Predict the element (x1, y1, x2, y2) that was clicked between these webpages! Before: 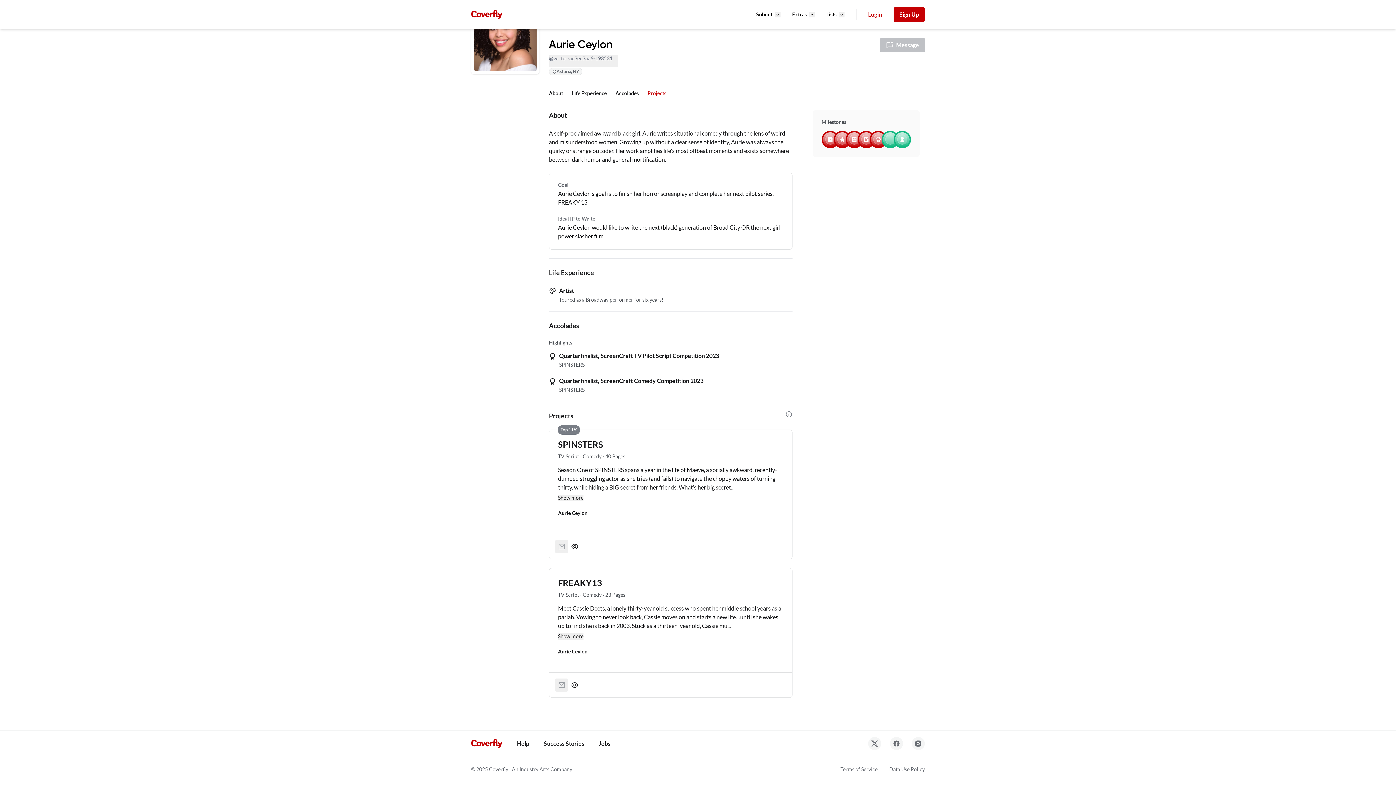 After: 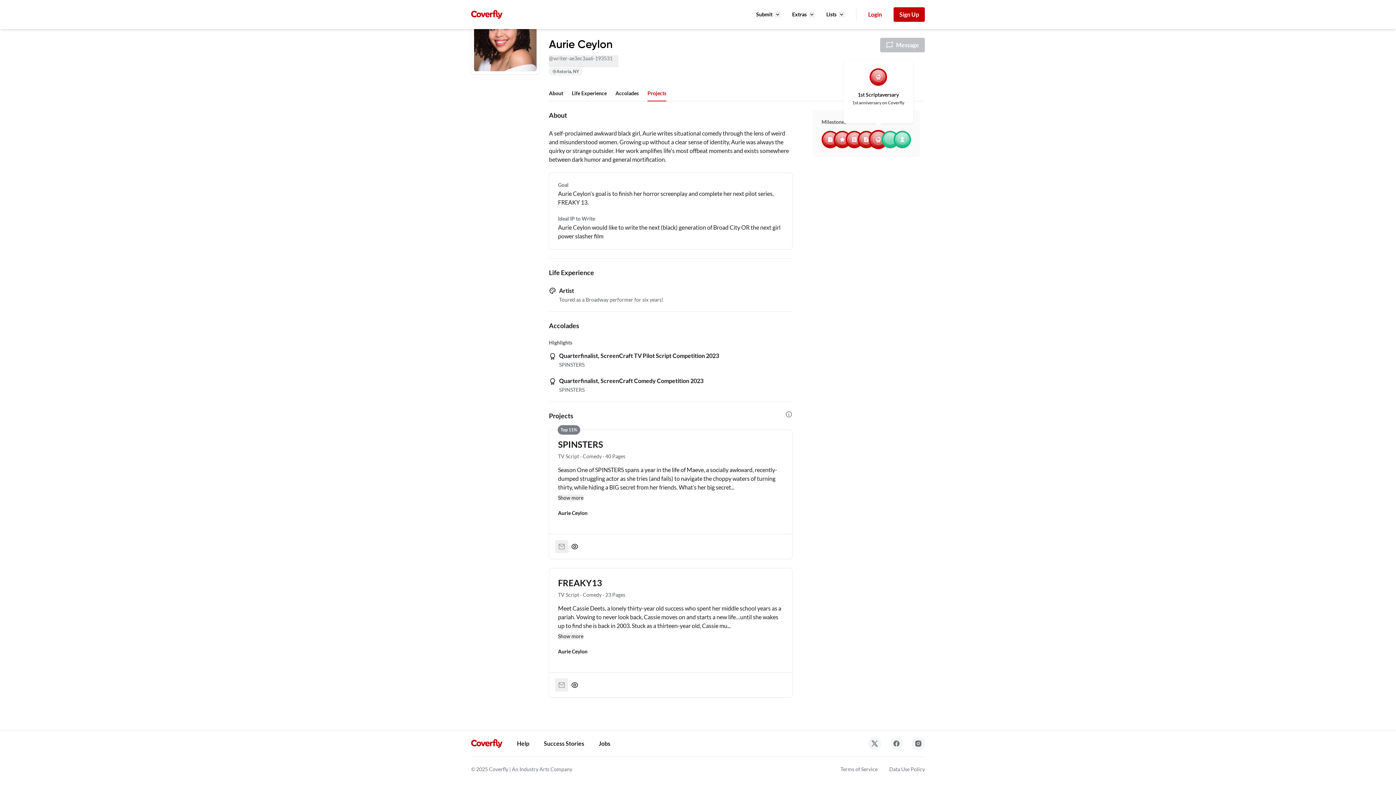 Action: label: 1st Scriptaversary Achievement bbox: (869, 130, 887, 148)